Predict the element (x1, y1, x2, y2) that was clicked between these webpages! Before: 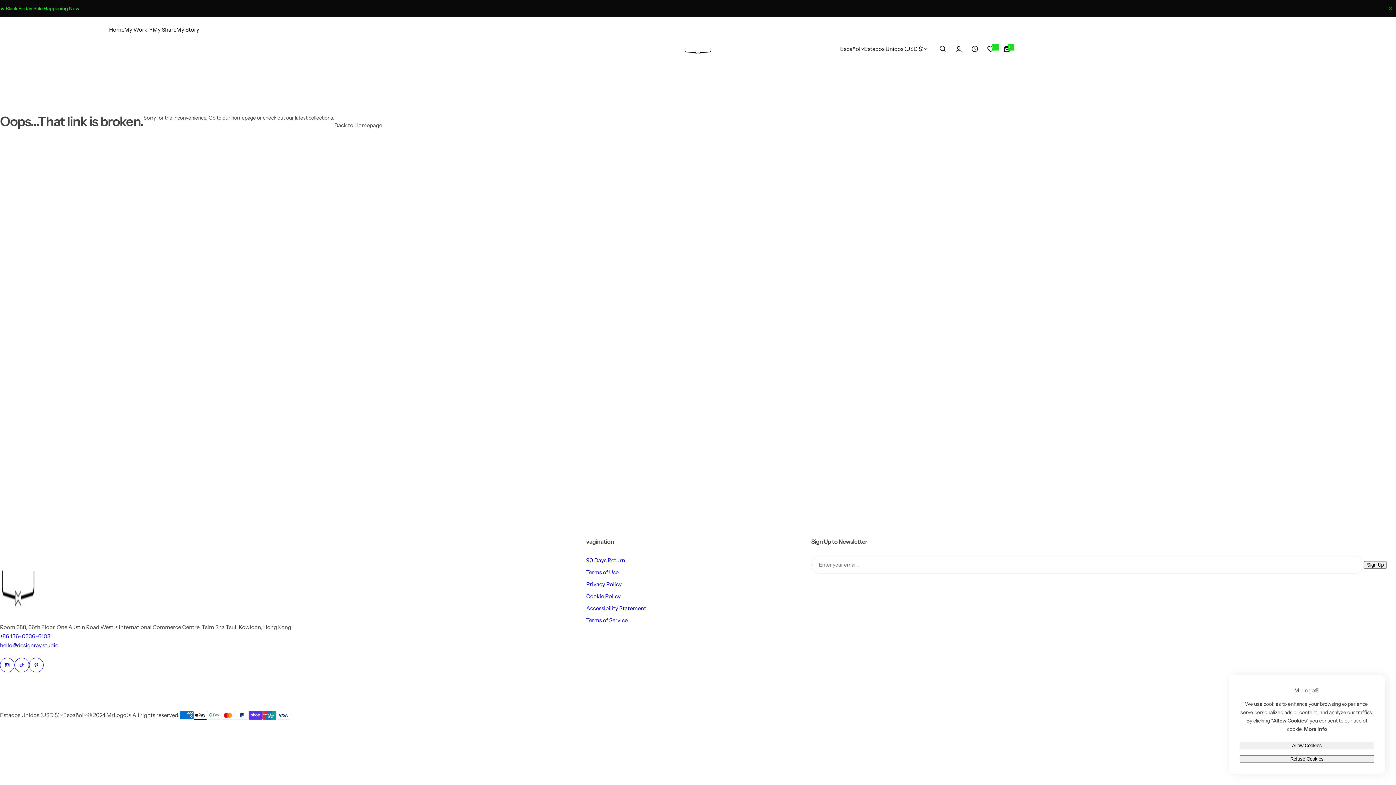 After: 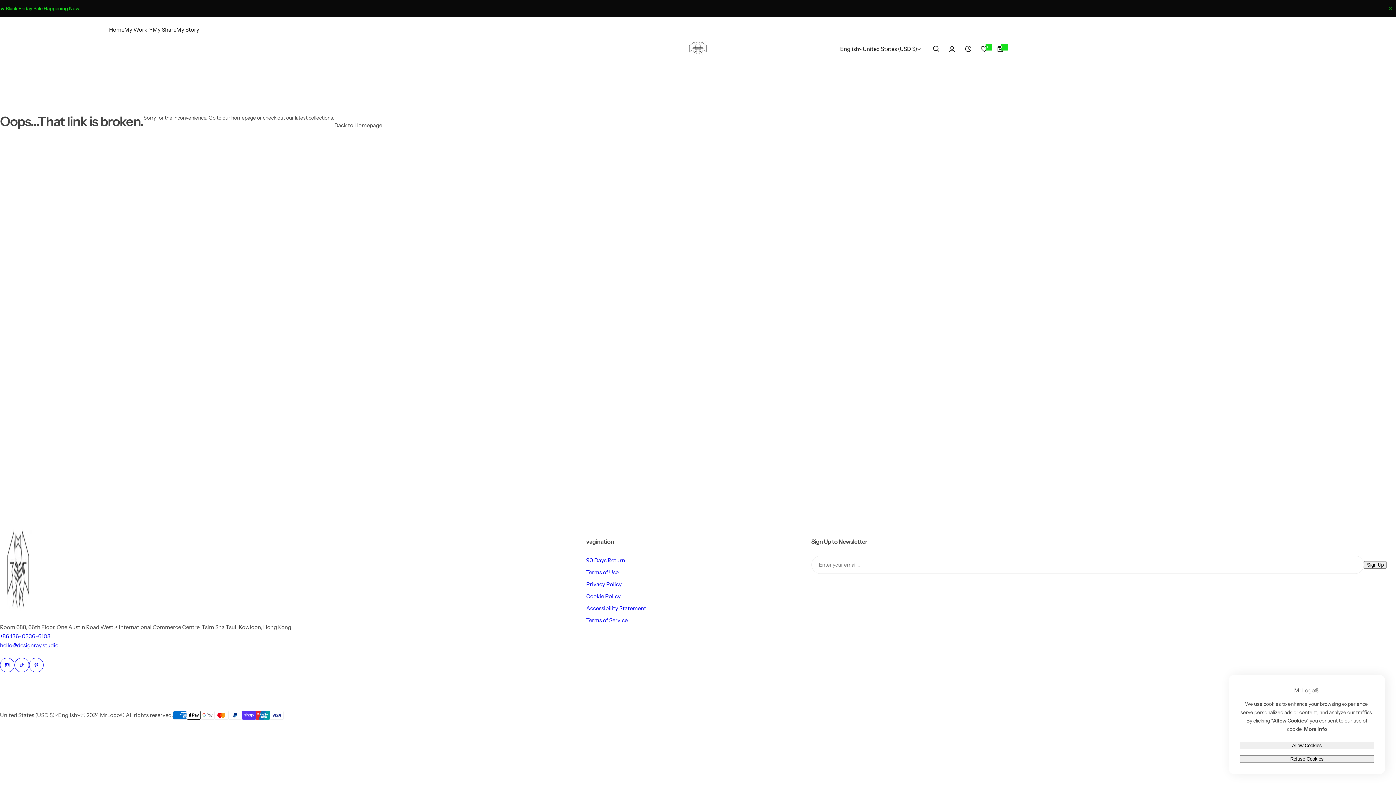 Action: label: Recent view product bbox: (966, 40, 982, 56)